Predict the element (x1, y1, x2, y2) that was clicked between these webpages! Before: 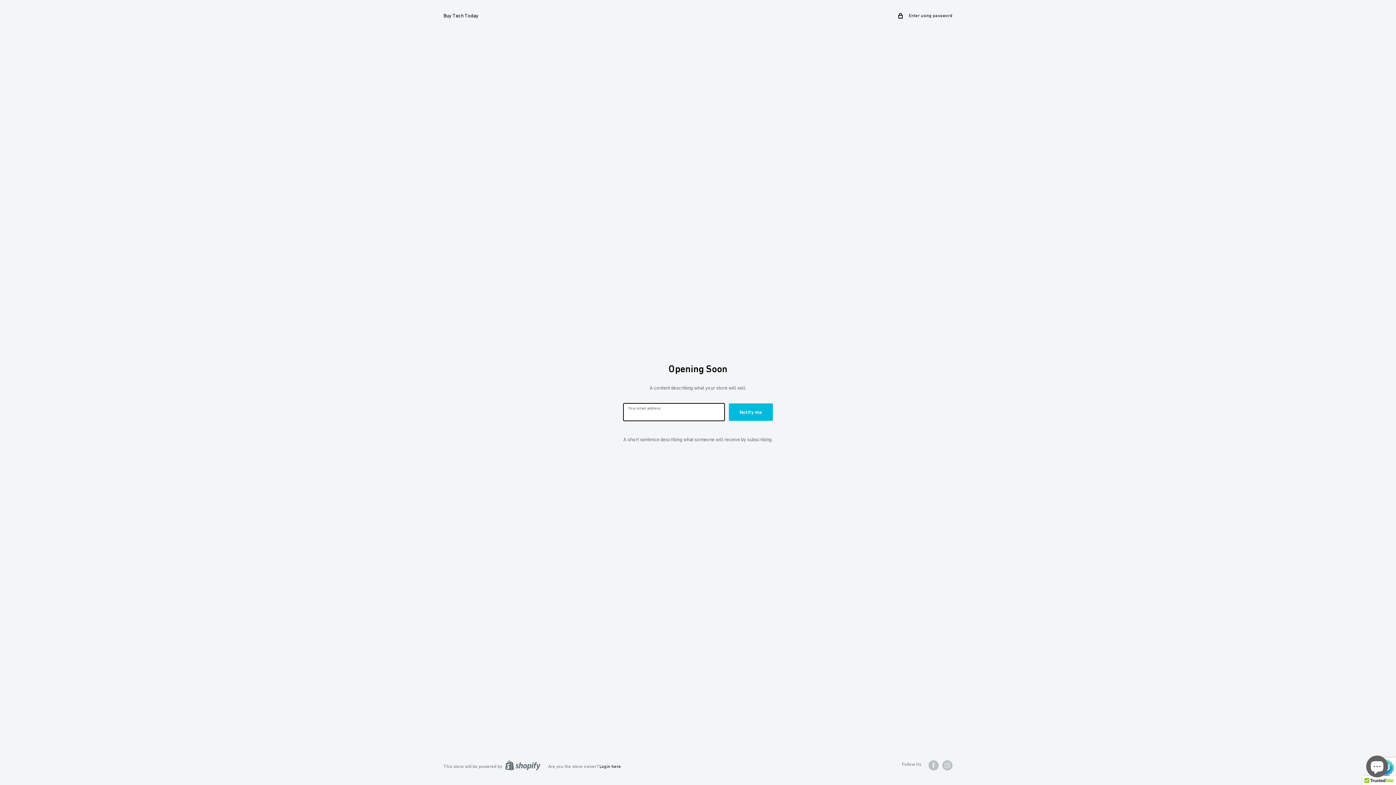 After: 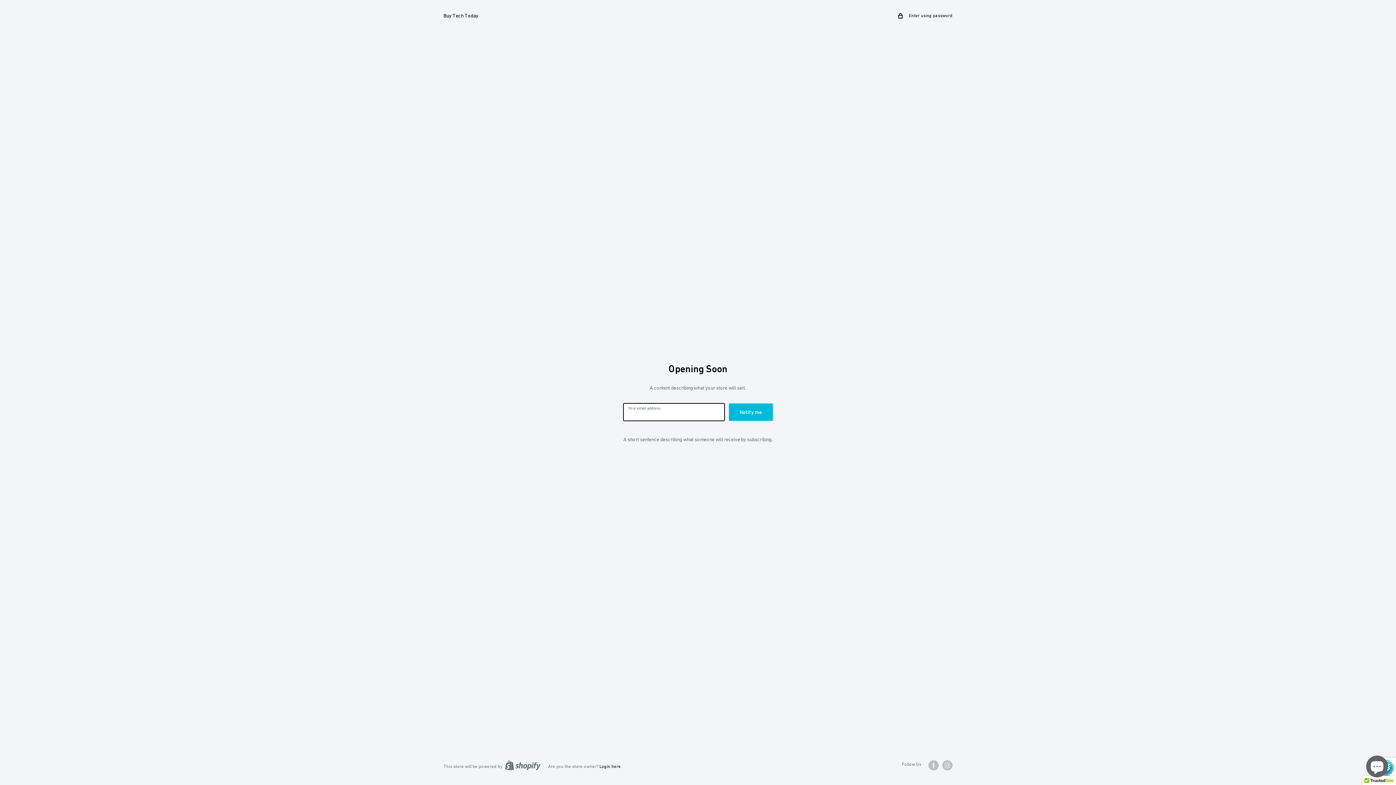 Action: label: Buy Tech Today bbox: (443, 10, 478, 20)